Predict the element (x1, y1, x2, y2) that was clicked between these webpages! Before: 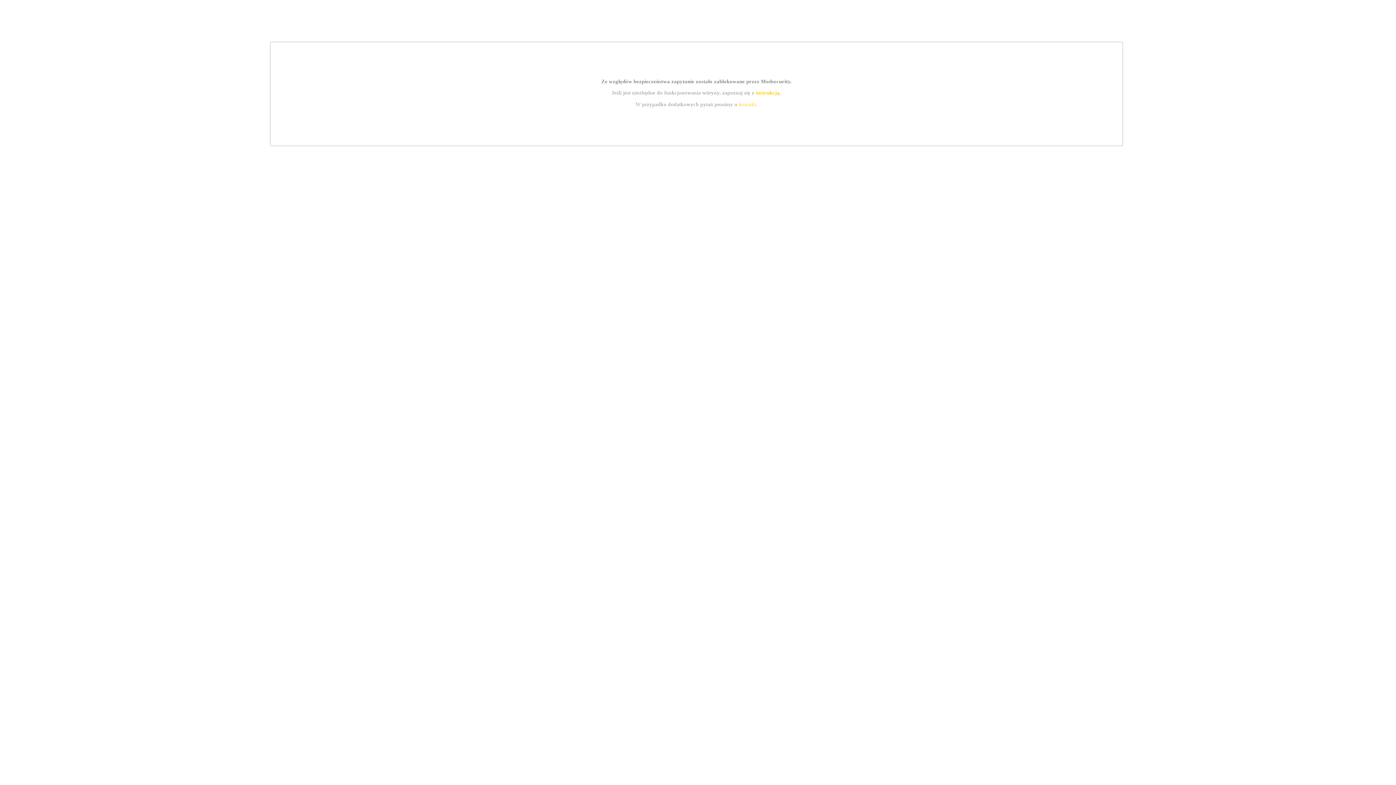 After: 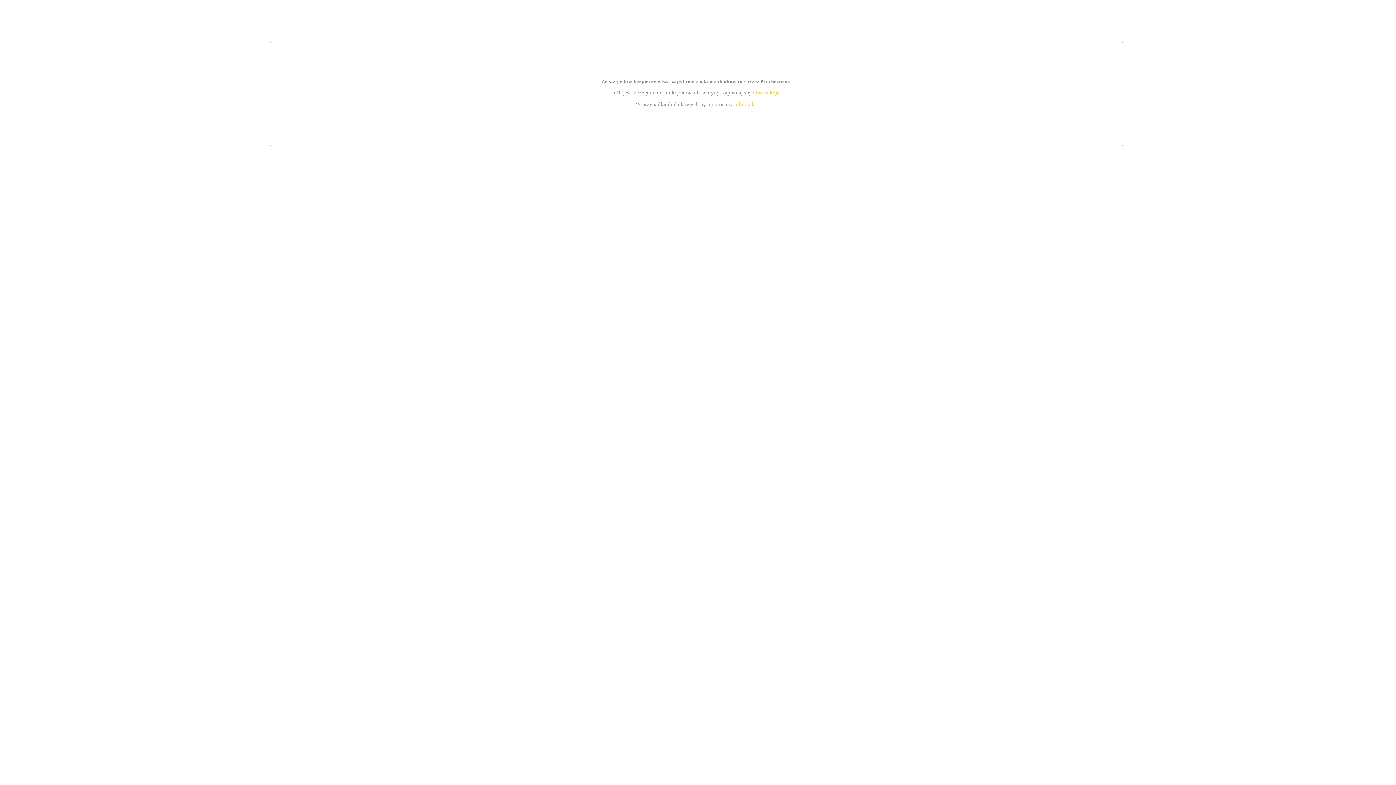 Action: bbox: (739, 101, 756, 107) label: kontakt